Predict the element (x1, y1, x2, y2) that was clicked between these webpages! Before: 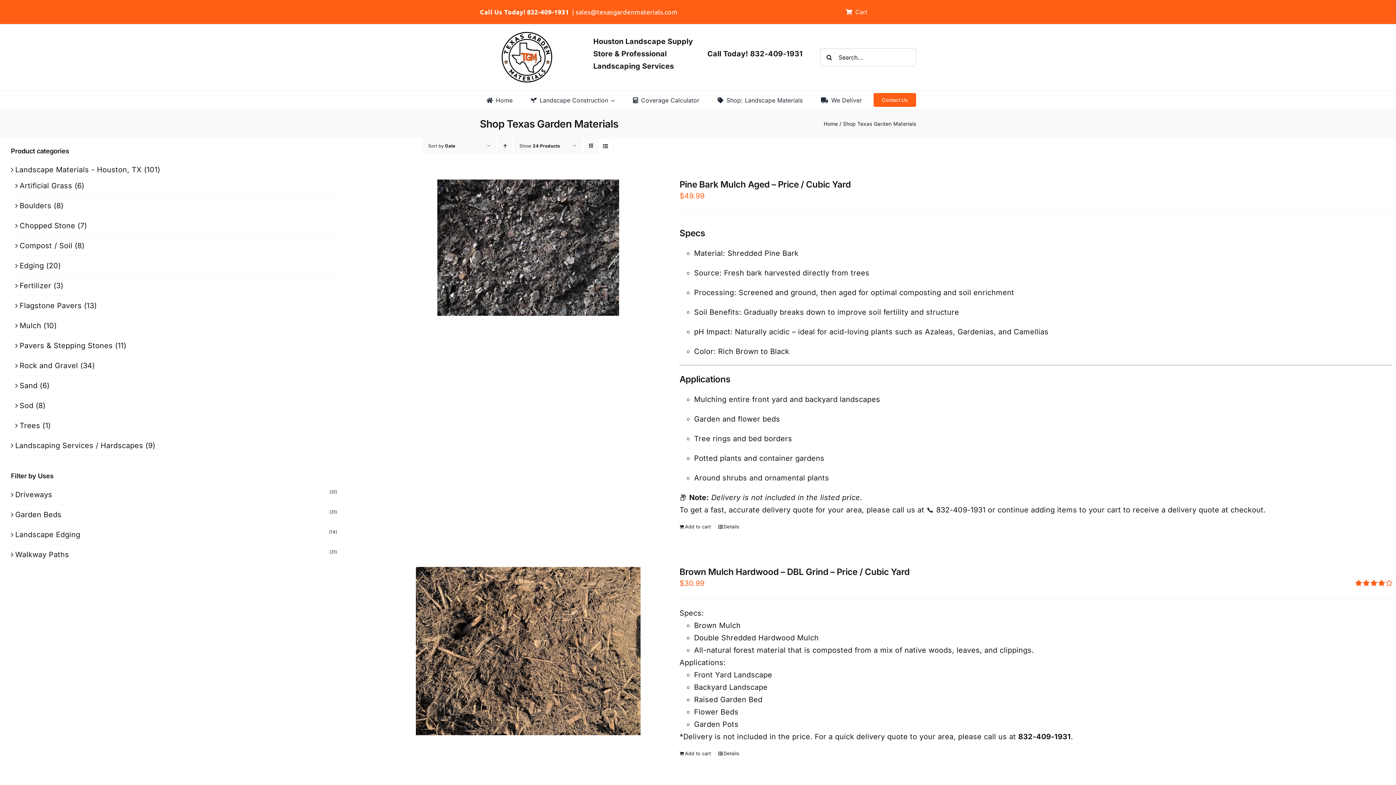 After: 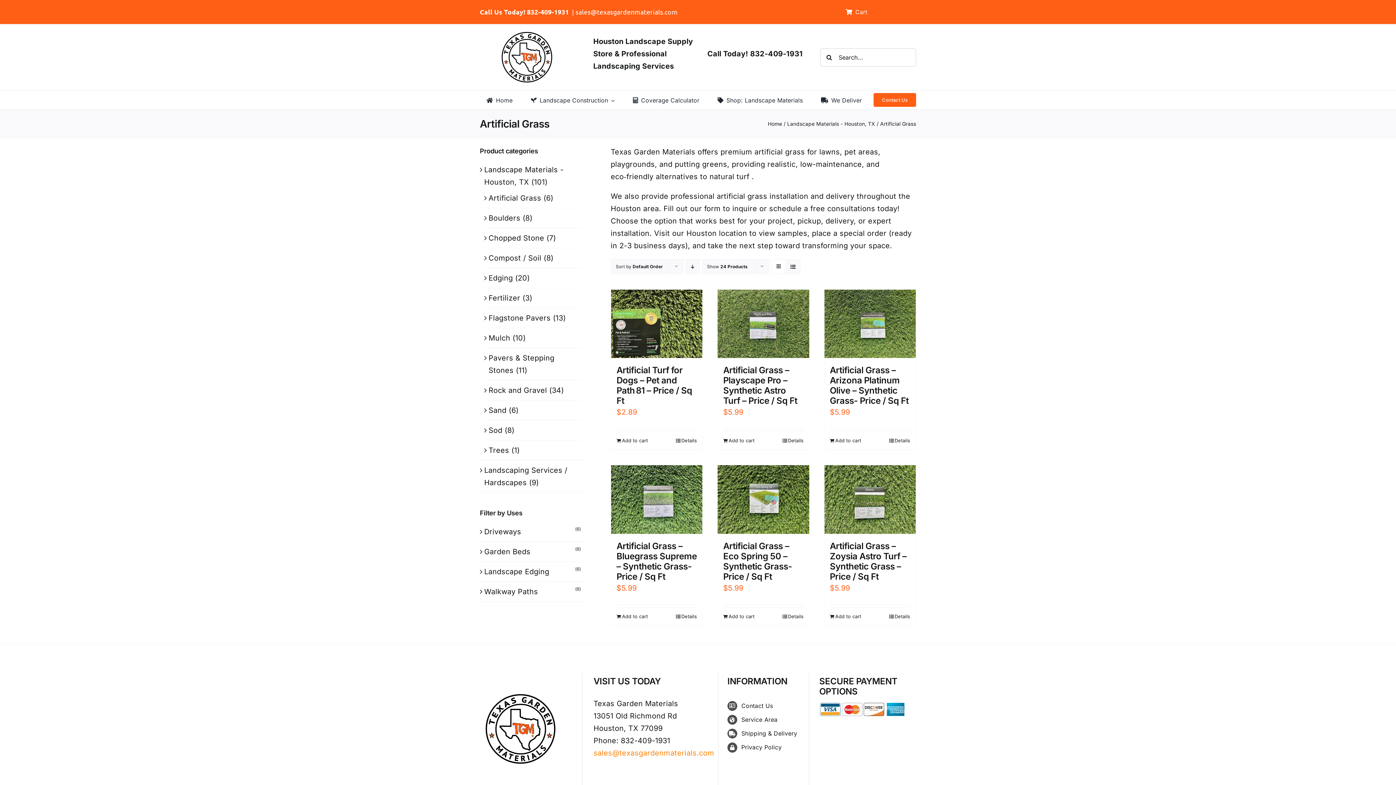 Action: label: Artificial Grass bbox: (19, 181, 72, 190)